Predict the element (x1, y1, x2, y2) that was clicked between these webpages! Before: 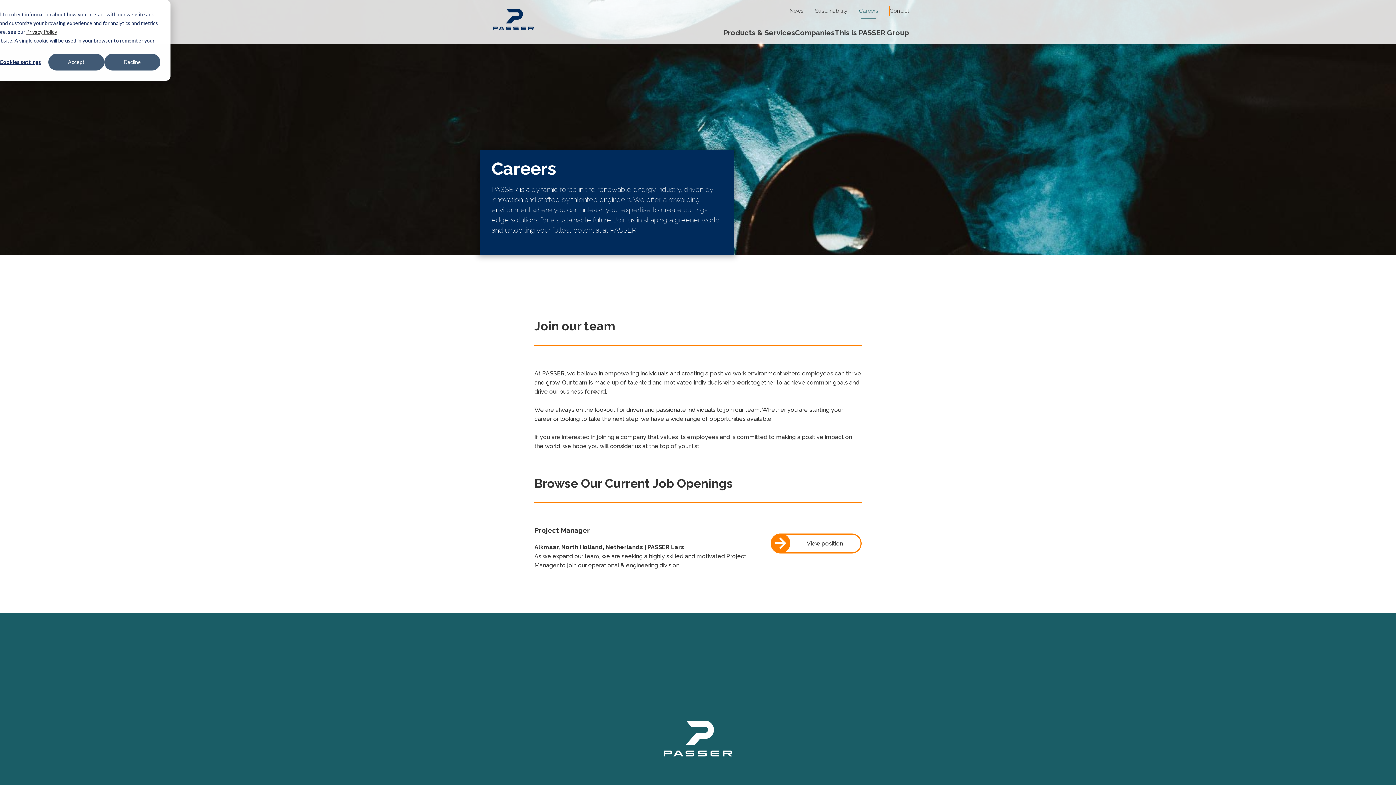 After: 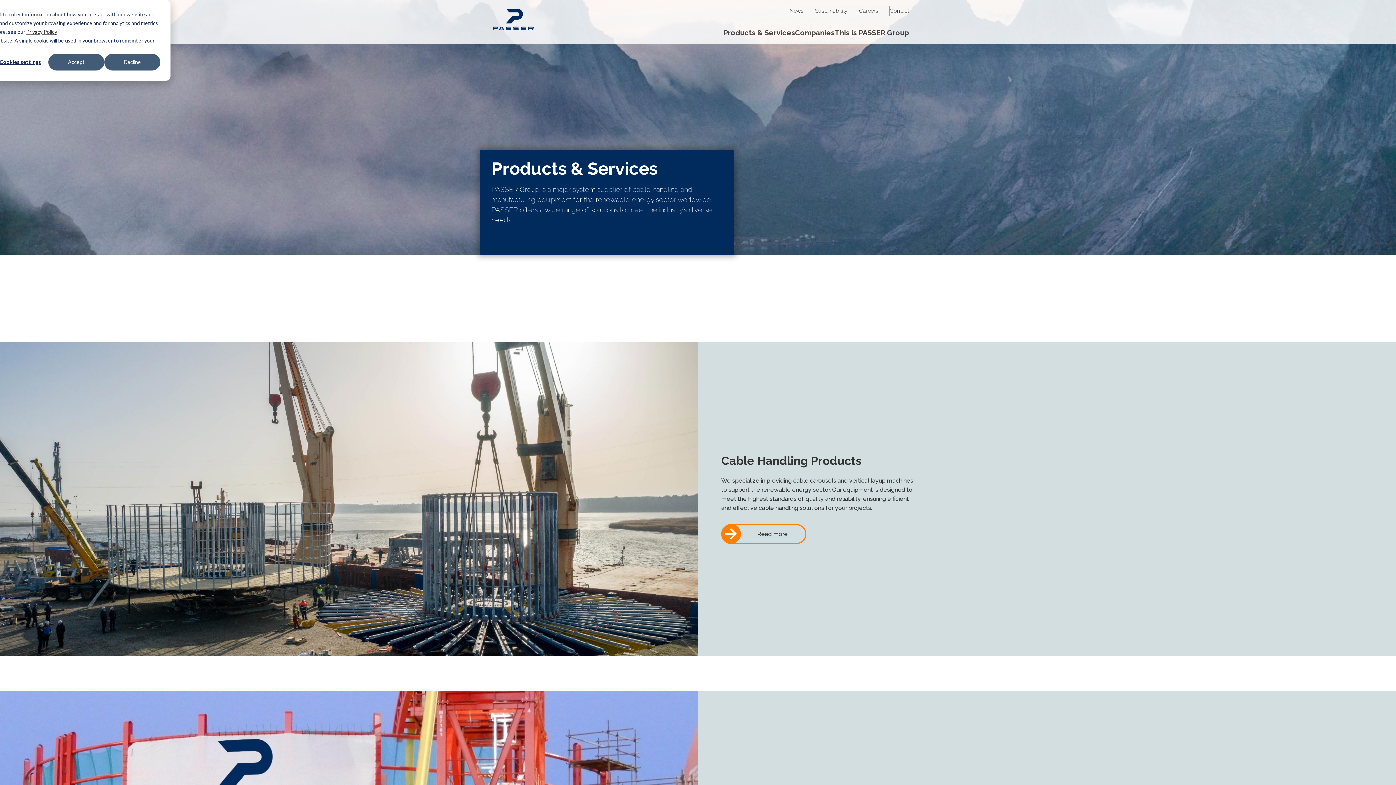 Action: label: Products & Services bbox: (723, 21, 795, 43)